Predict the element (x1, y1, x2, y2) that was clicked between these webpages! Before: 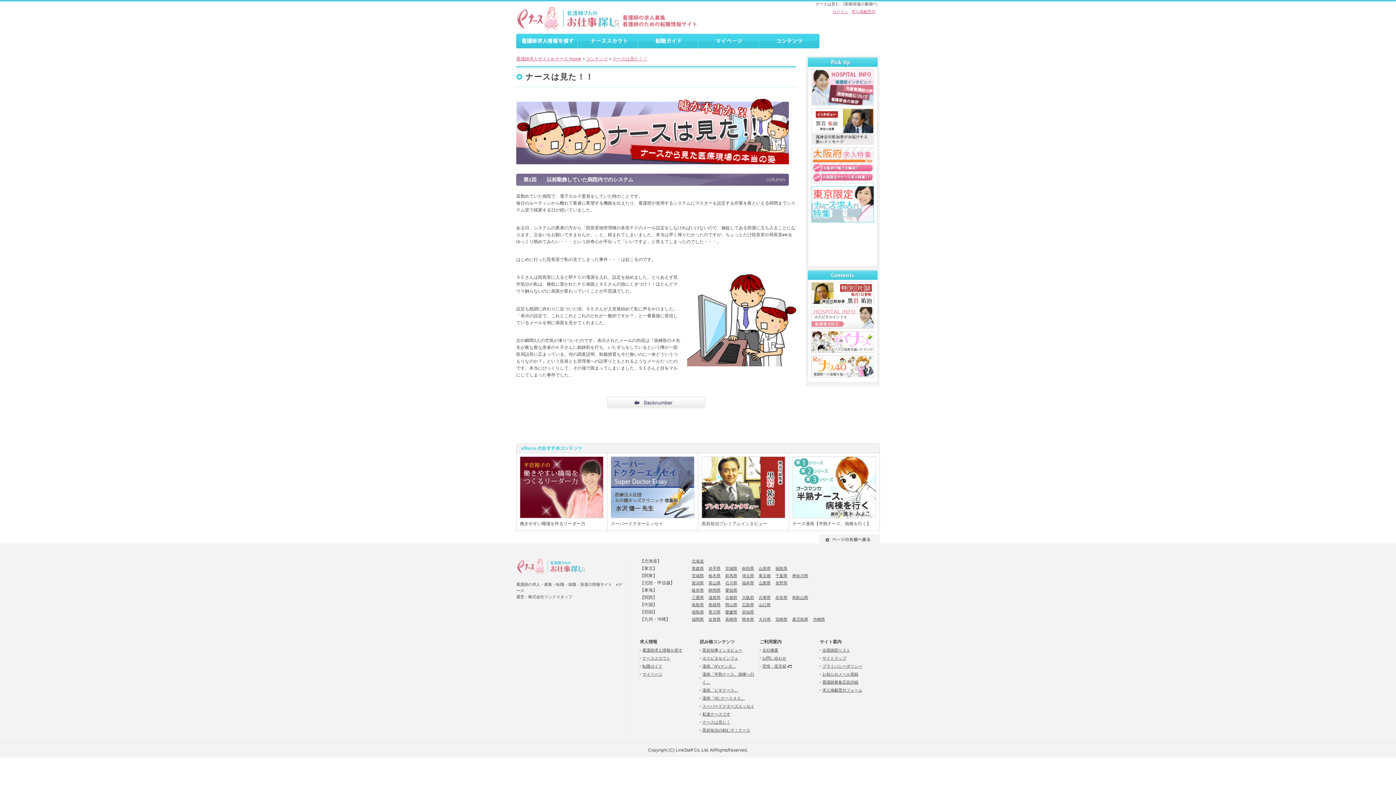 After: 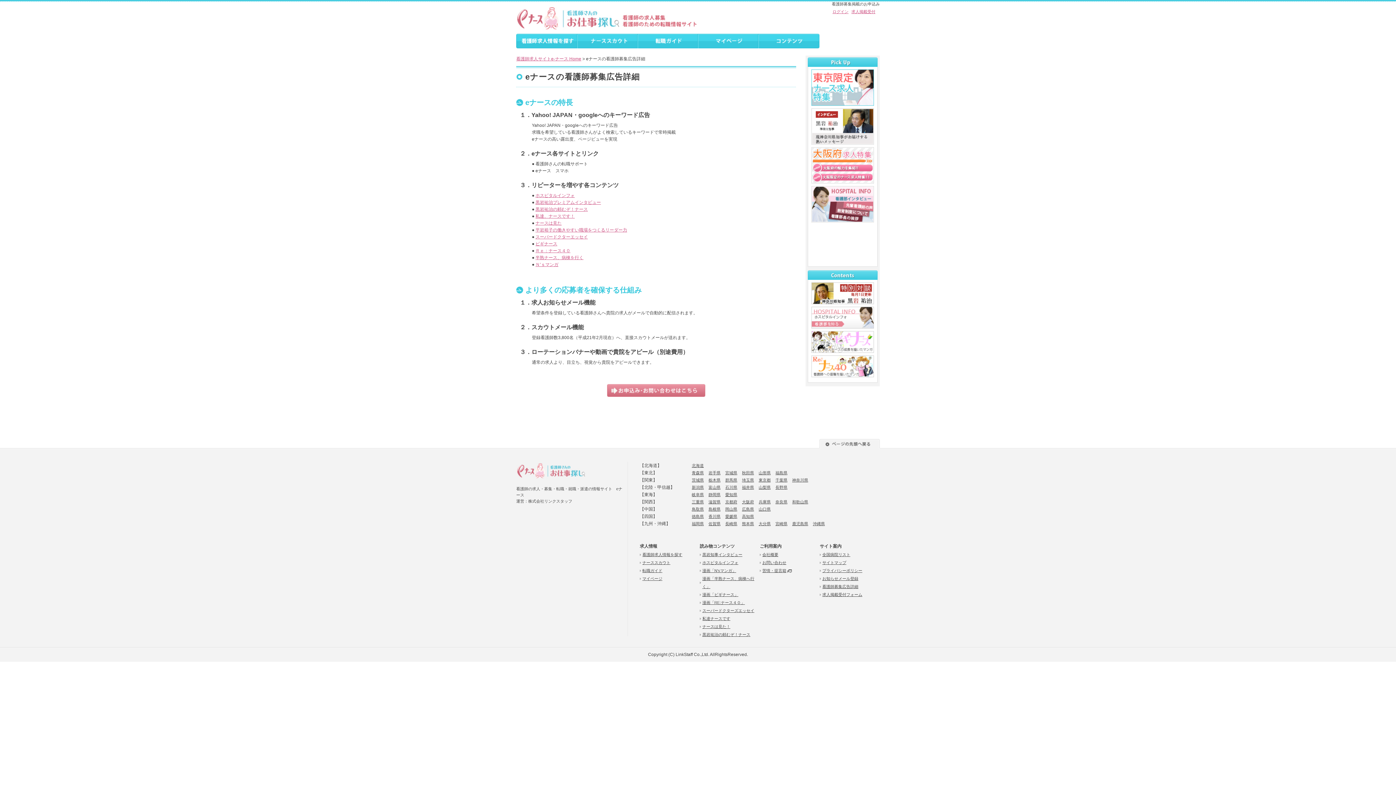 Action: bbox: (822, 680, 858, 684) label: 看護師募集広告詳細